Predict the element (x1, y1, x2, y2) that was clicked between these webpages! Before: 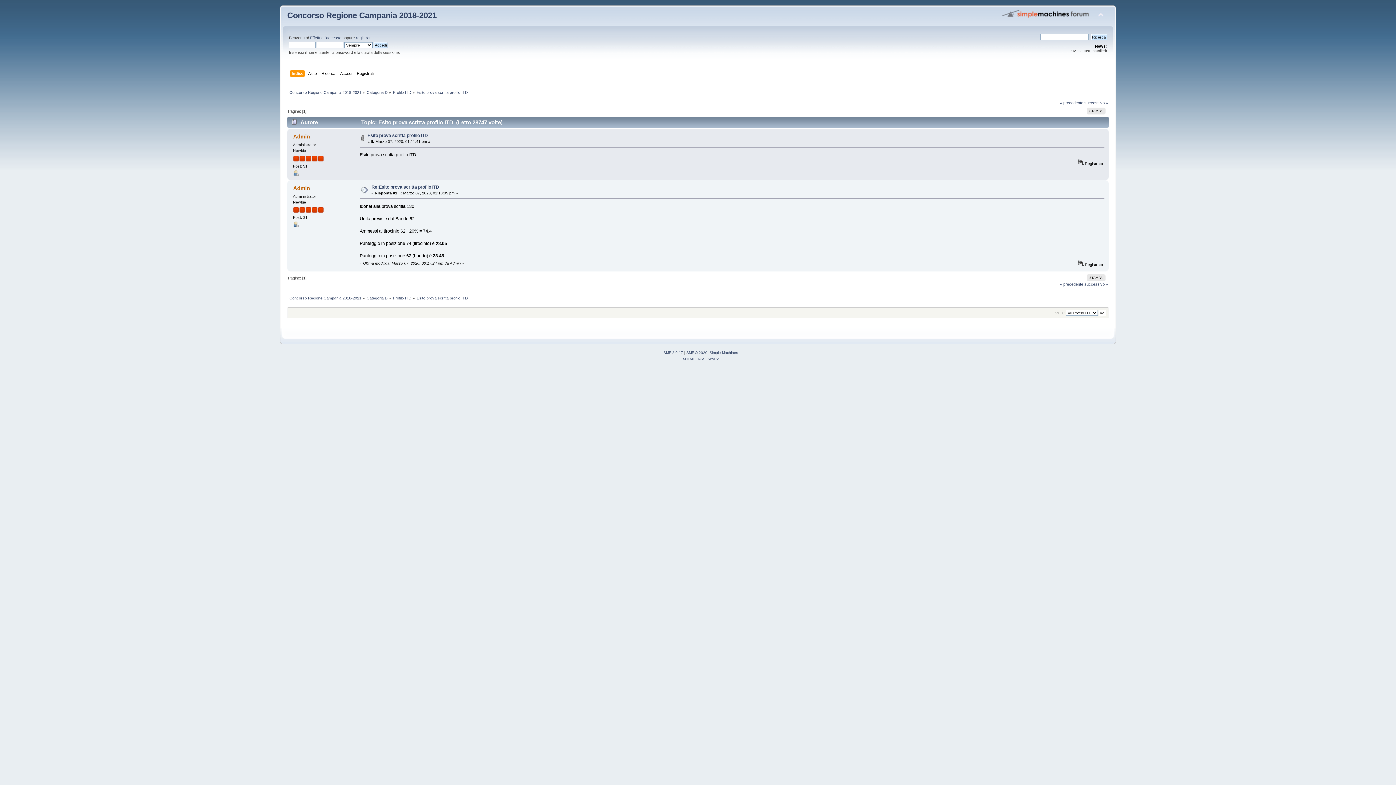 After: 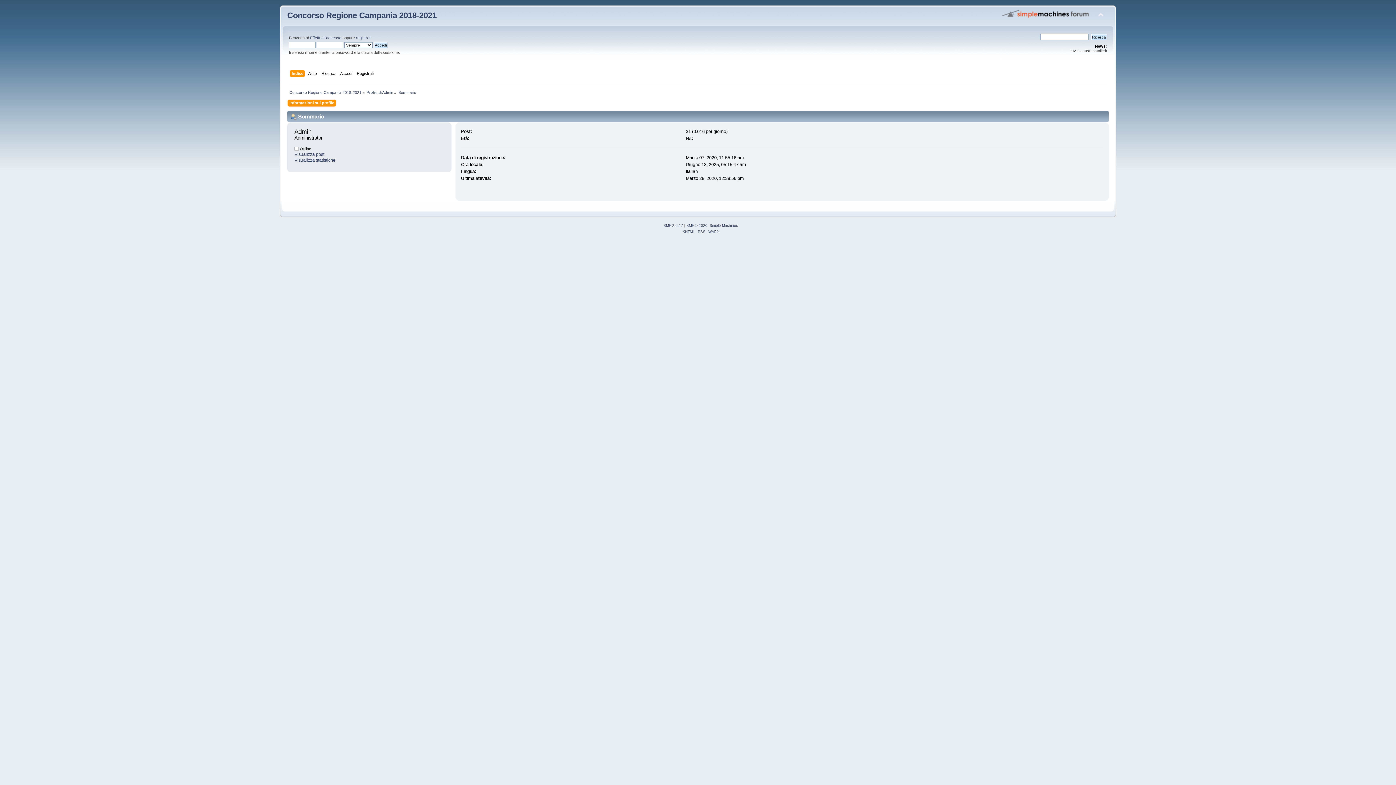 Action: bbox: (293, 133, 309, 139) label: Admin